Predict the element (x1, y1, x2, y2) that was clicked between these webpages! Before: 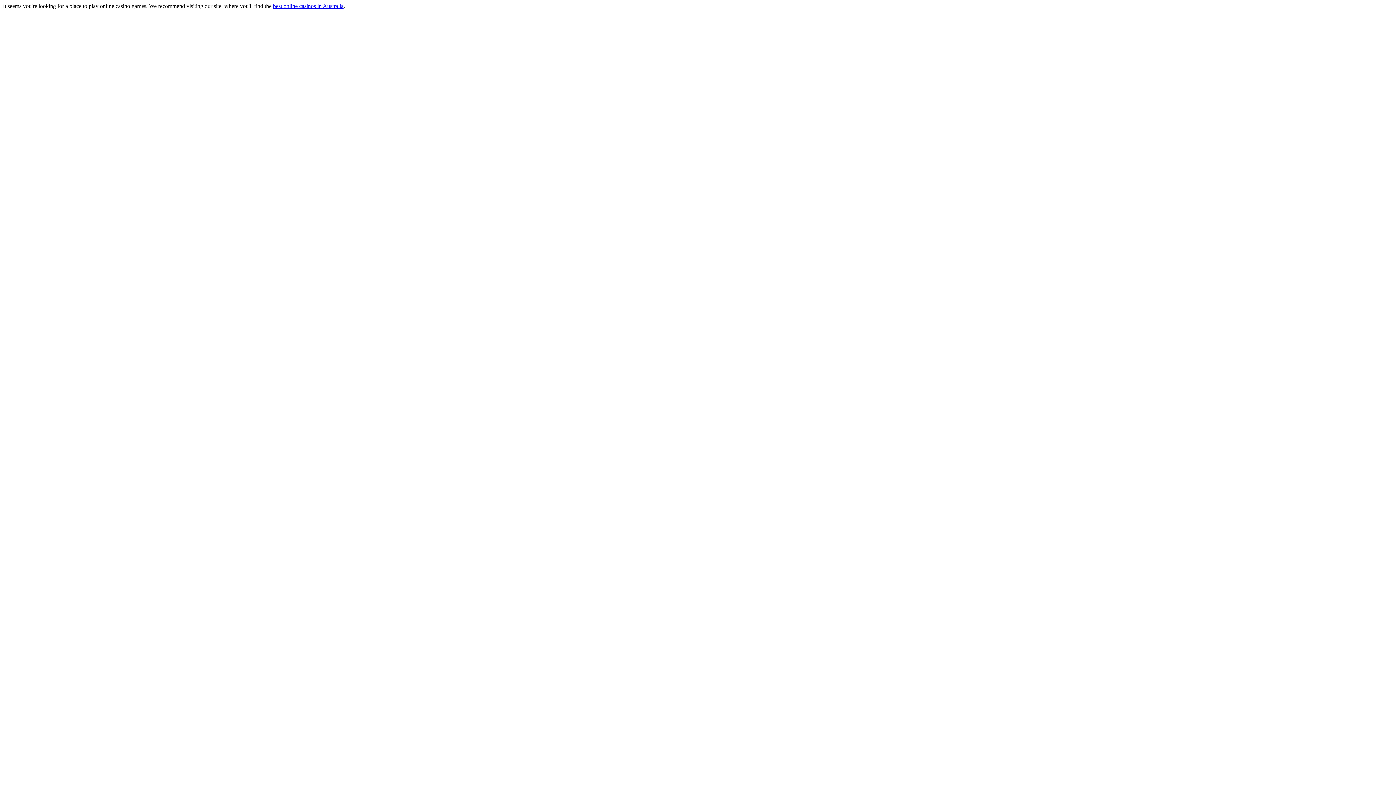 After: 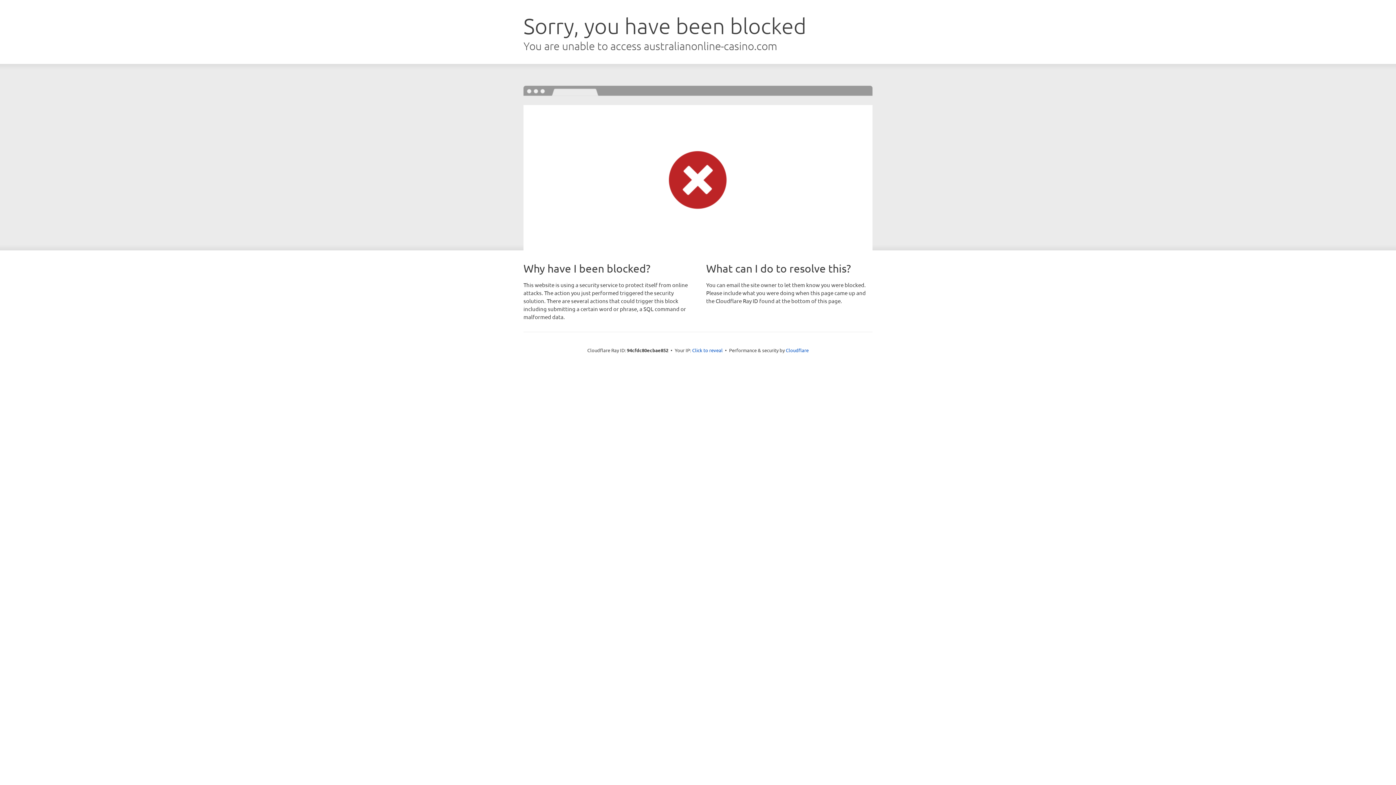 Action: label: best online casinos in Australia bbox: (273, 2, 343, 9)